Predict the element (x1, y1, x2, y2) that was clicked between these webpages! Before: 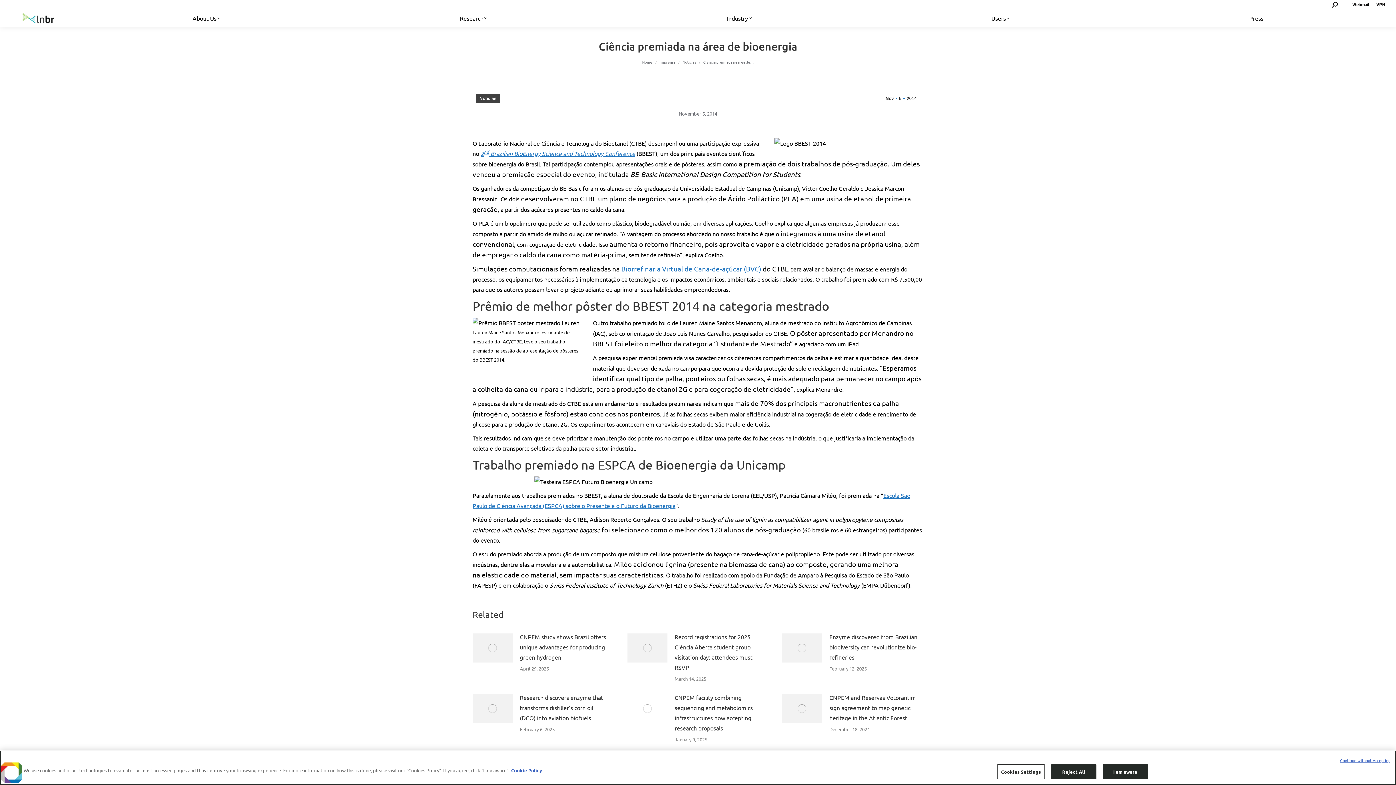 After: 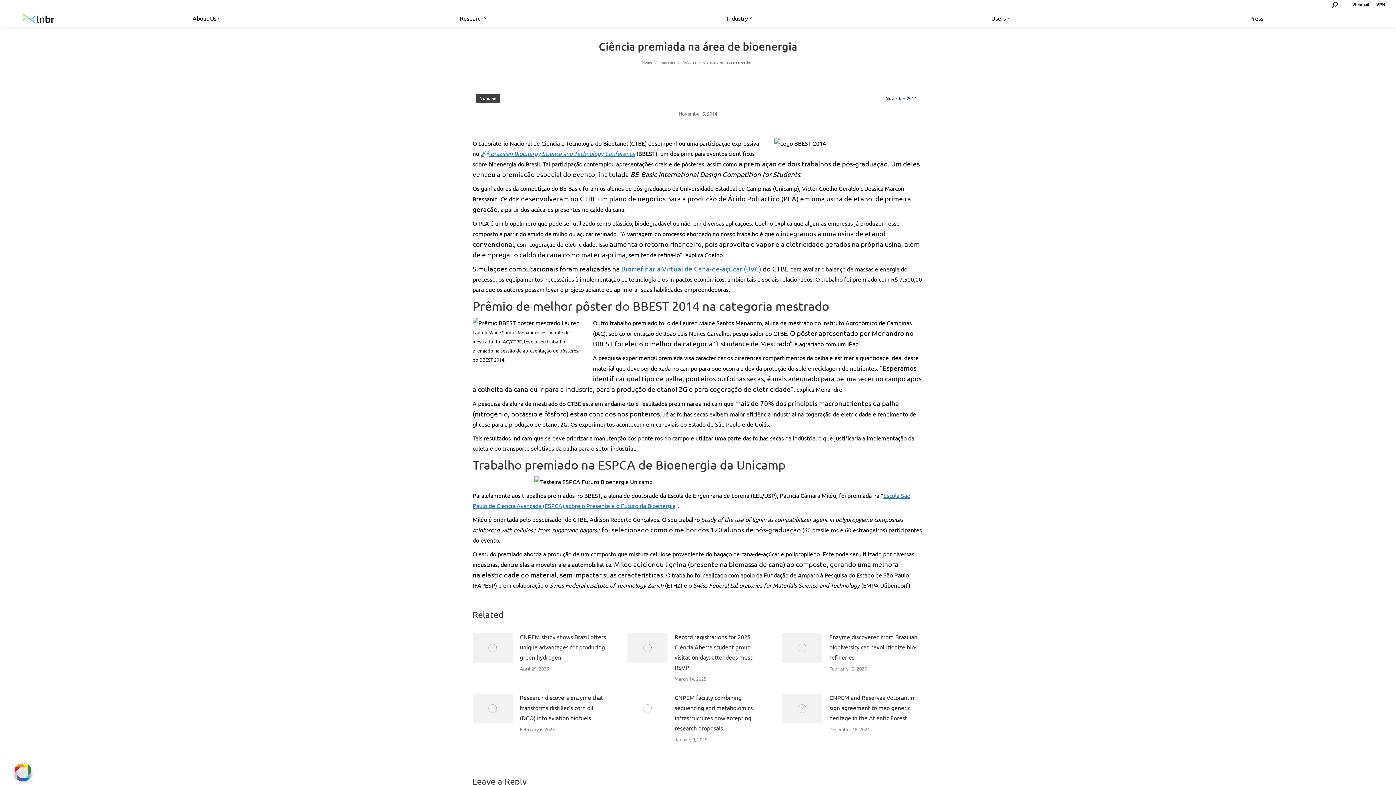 Action: label: Reject All bbox: (1051, 764, 1096, 779)